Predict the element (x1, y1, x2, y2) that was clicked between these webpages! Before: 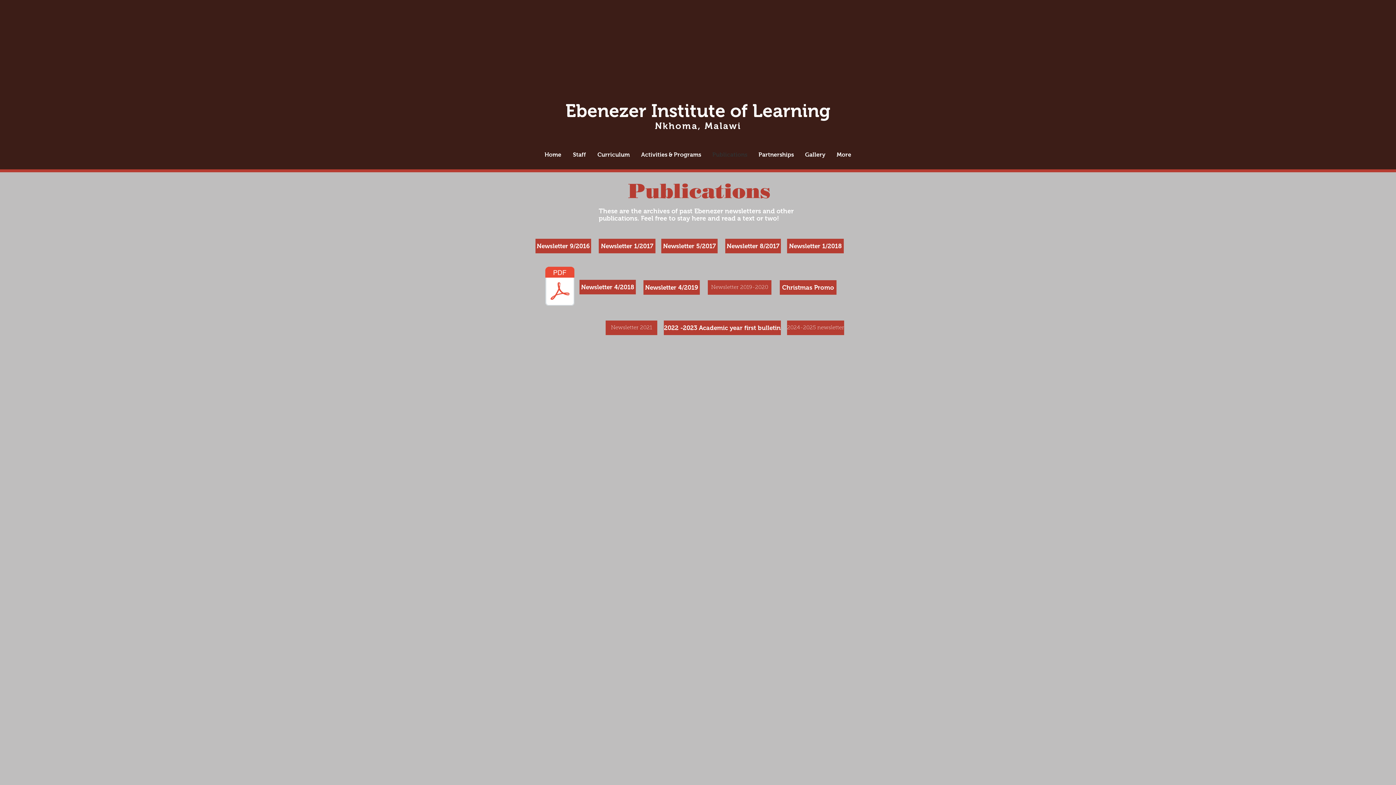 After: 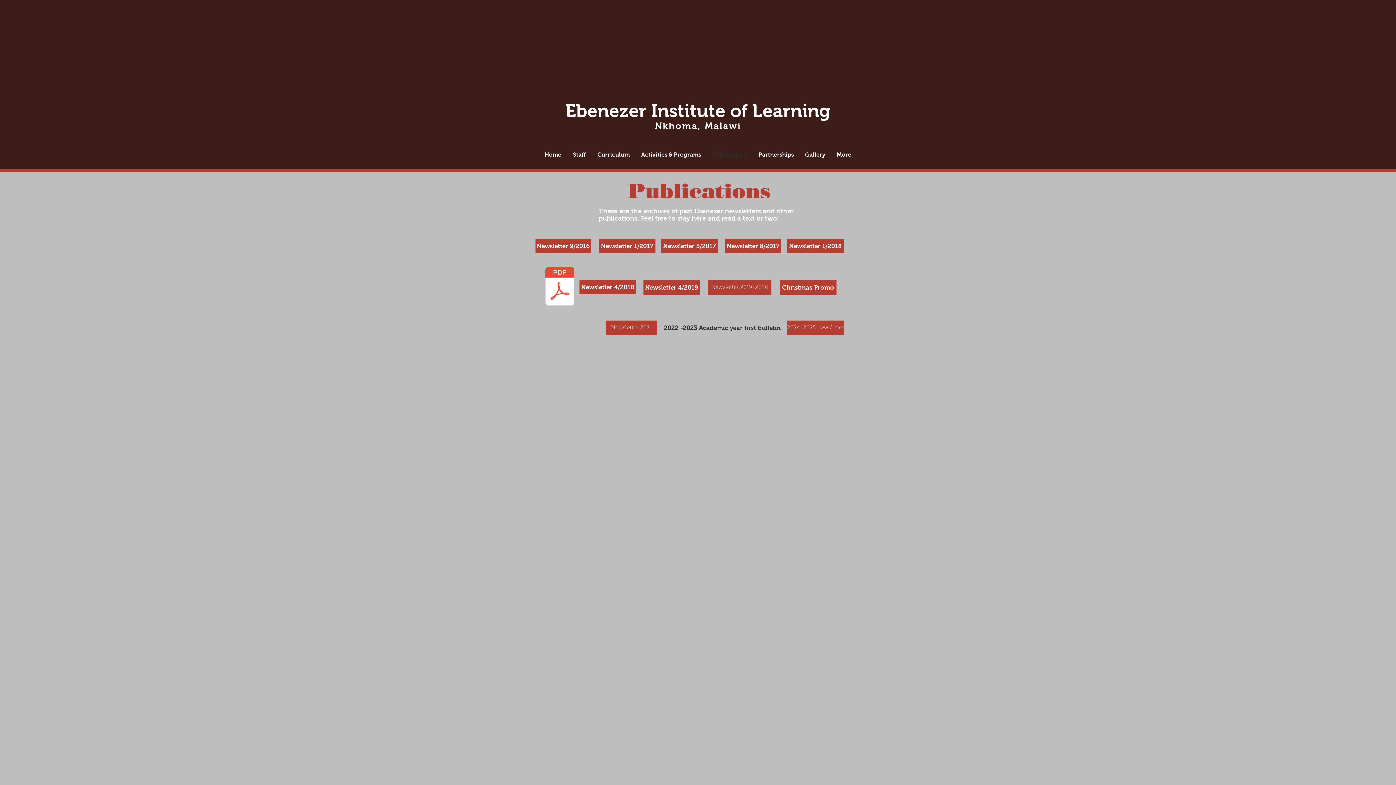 Action: label: 2022 -2023 Academic year first bulletin bbox: (664, 320, 781, 335)